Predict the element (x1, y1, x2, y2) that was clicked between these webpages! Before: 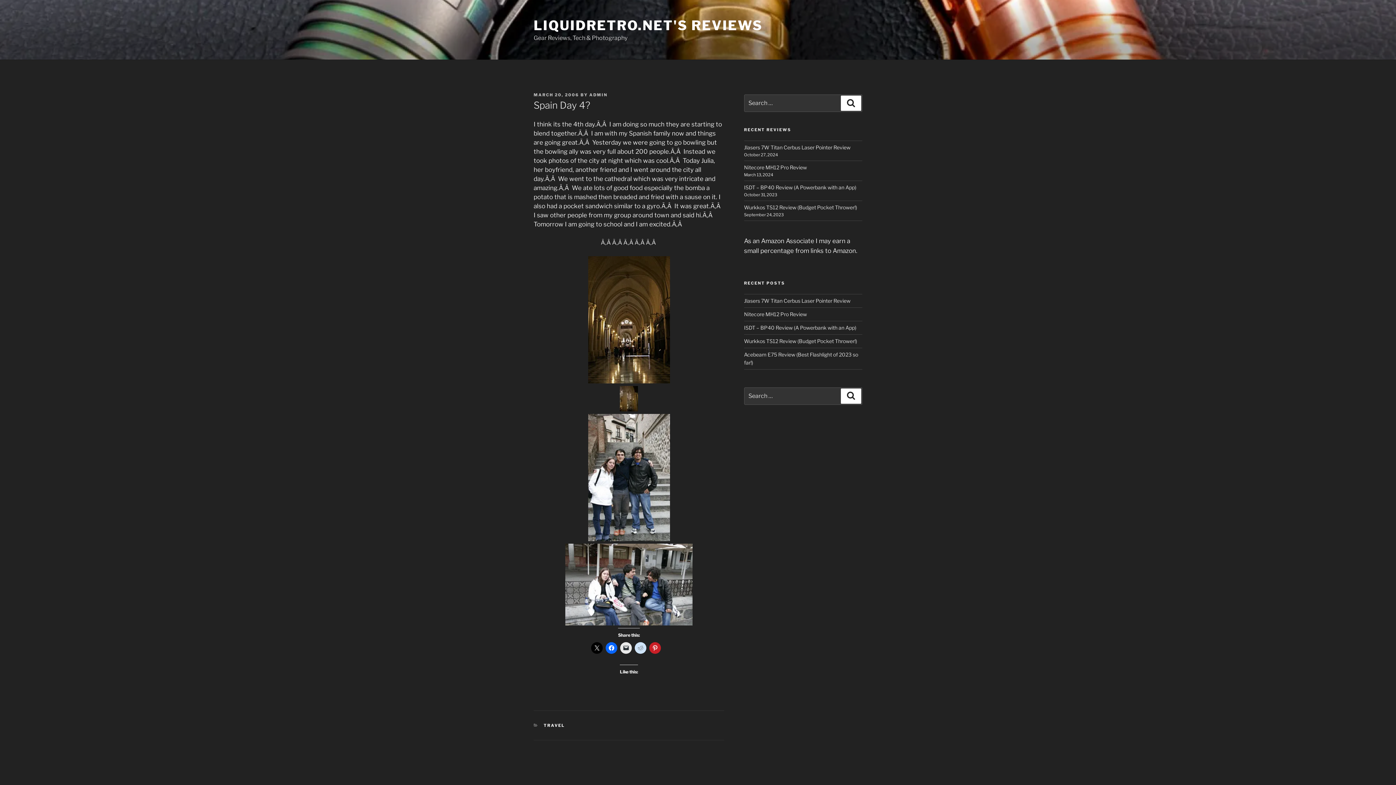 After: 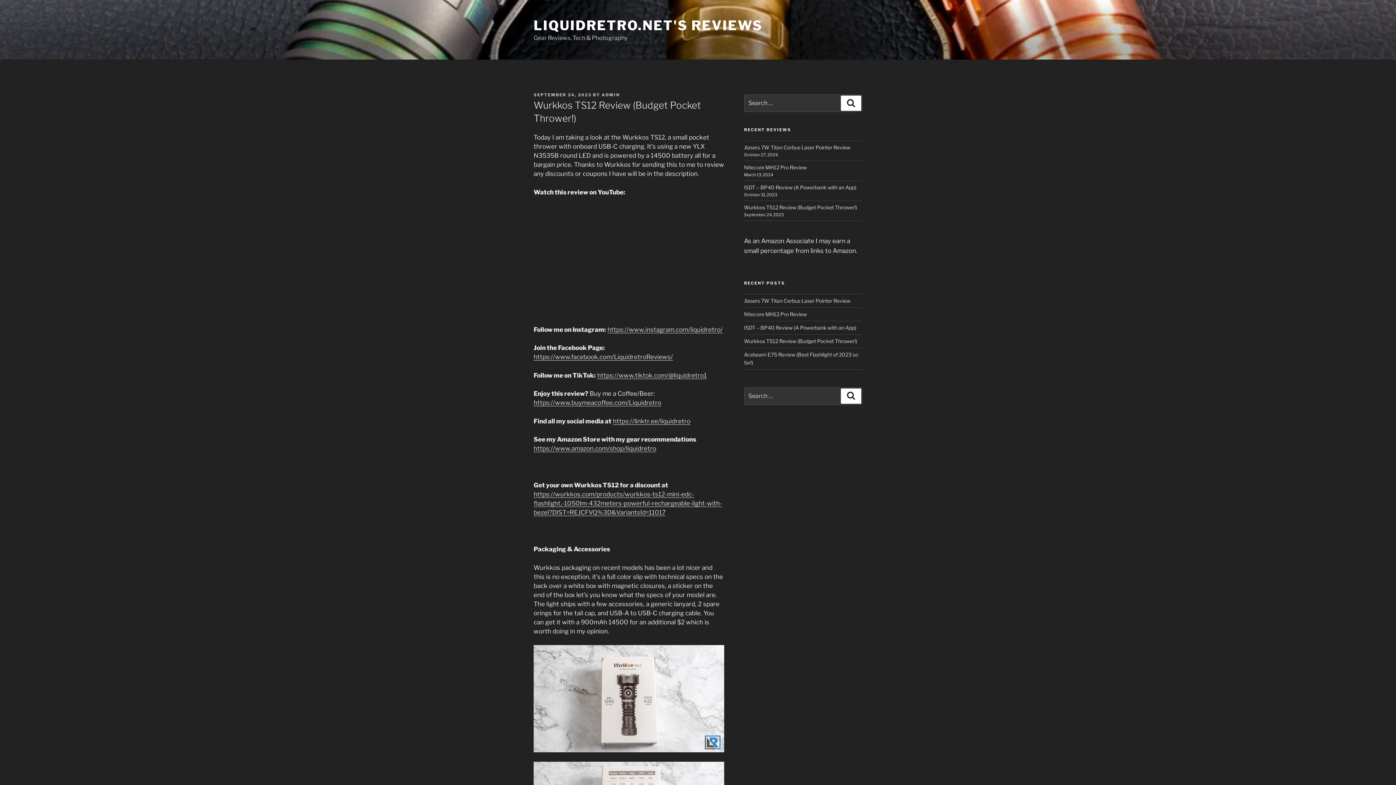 Action: bbox: (744, 204, 857, 210) label: Wurkkos TS12 Review (Budget Pocket Thrower!)